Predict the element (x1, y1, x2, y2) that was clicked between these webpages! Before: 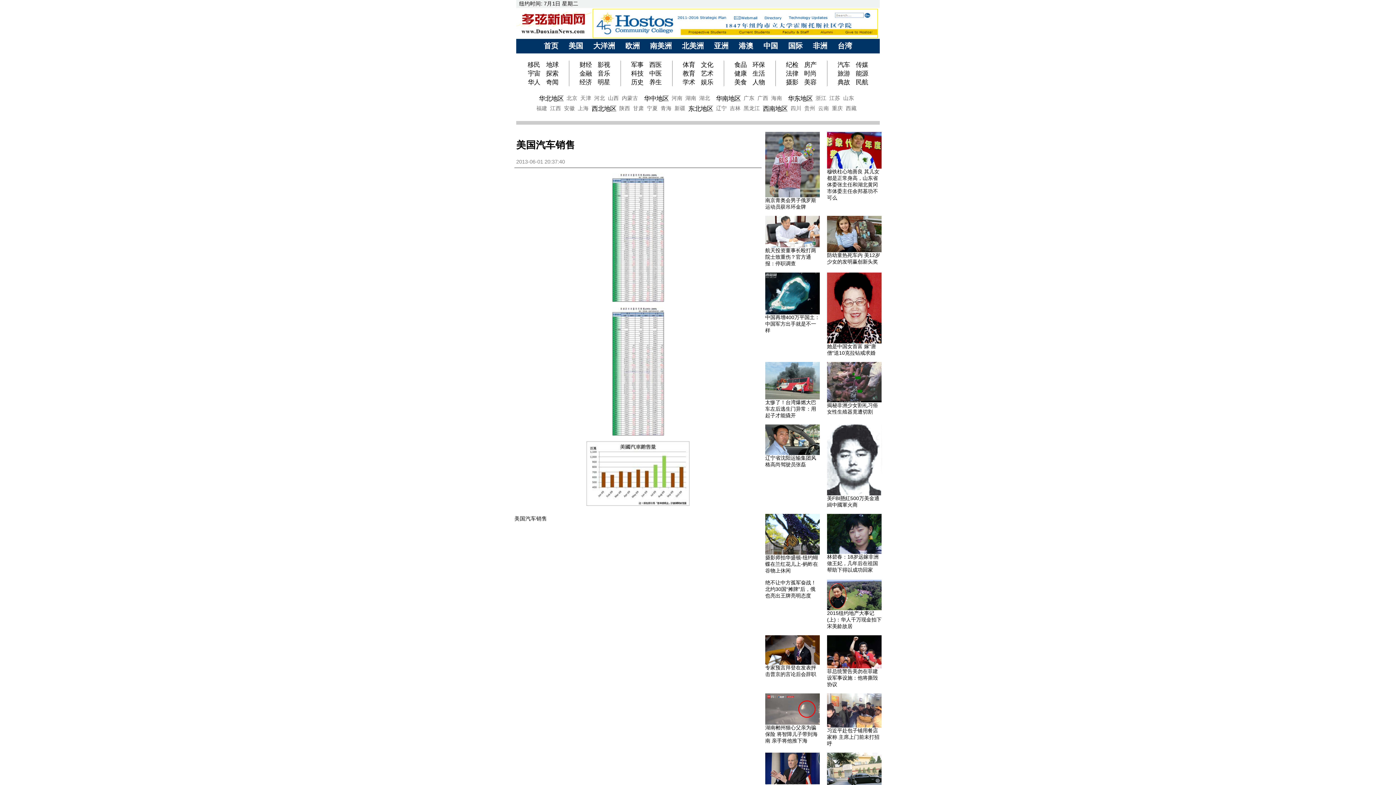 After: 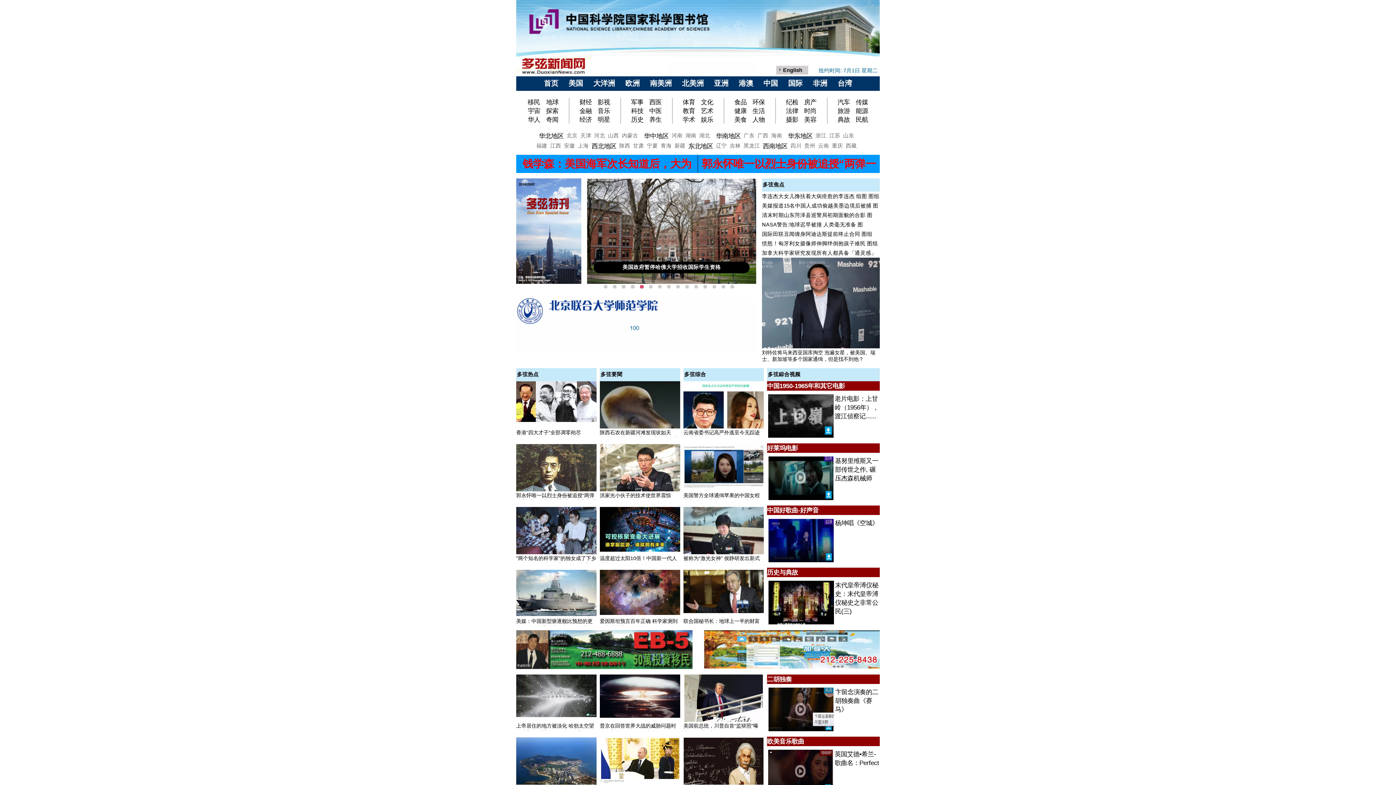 Action: bbox: (544, 41, 558, 49) label: 首页